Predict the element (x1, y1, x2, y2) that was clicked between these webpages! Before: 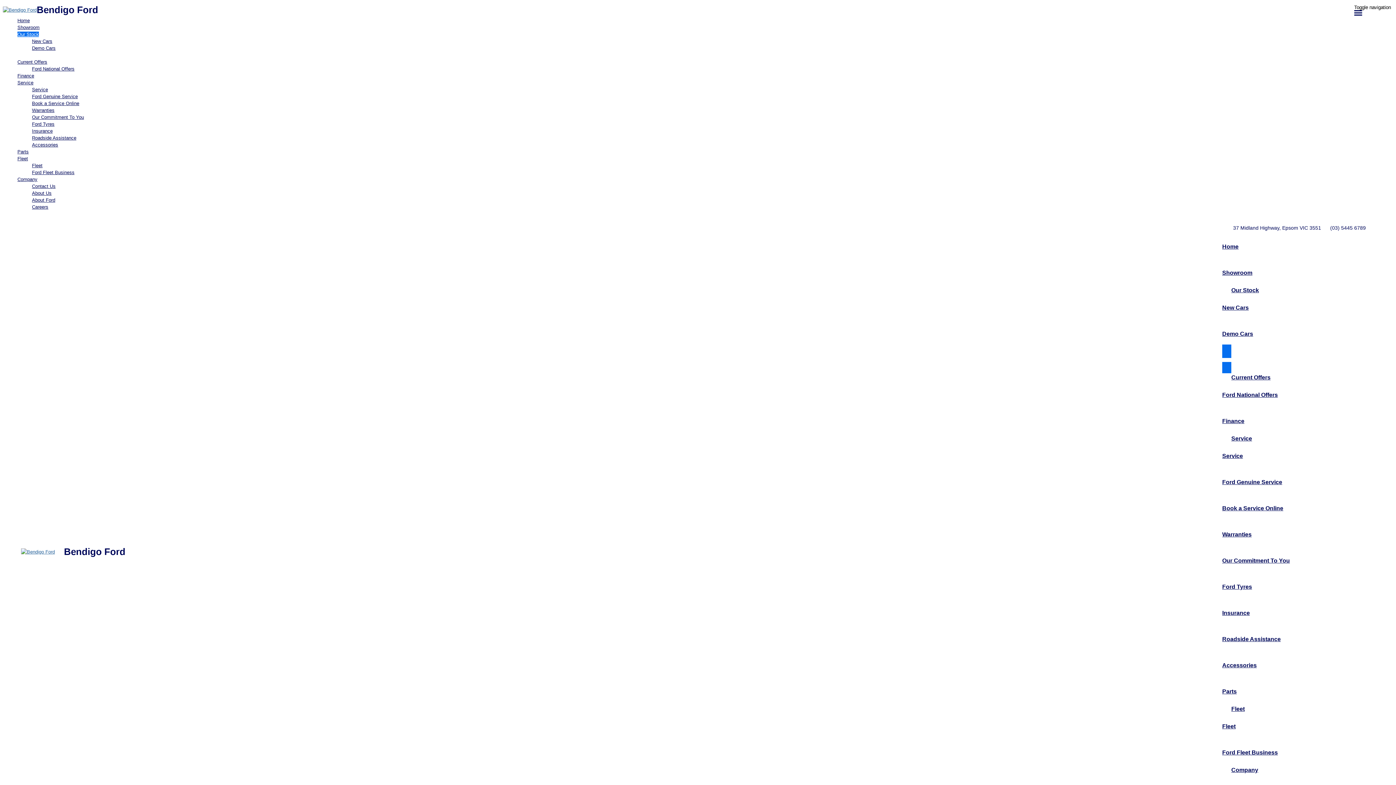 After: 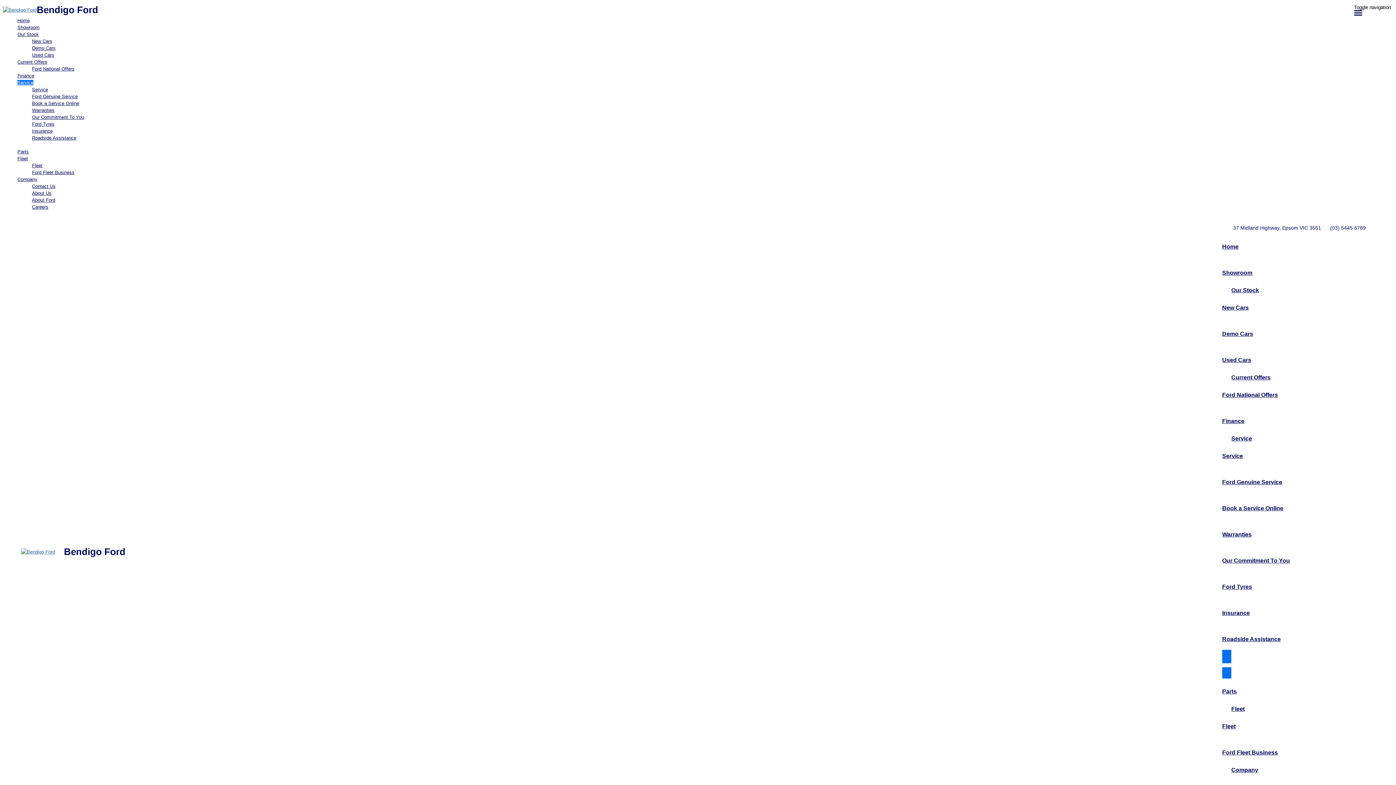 Action: label: Accessories bbox: (32, 141, 1393, 148)